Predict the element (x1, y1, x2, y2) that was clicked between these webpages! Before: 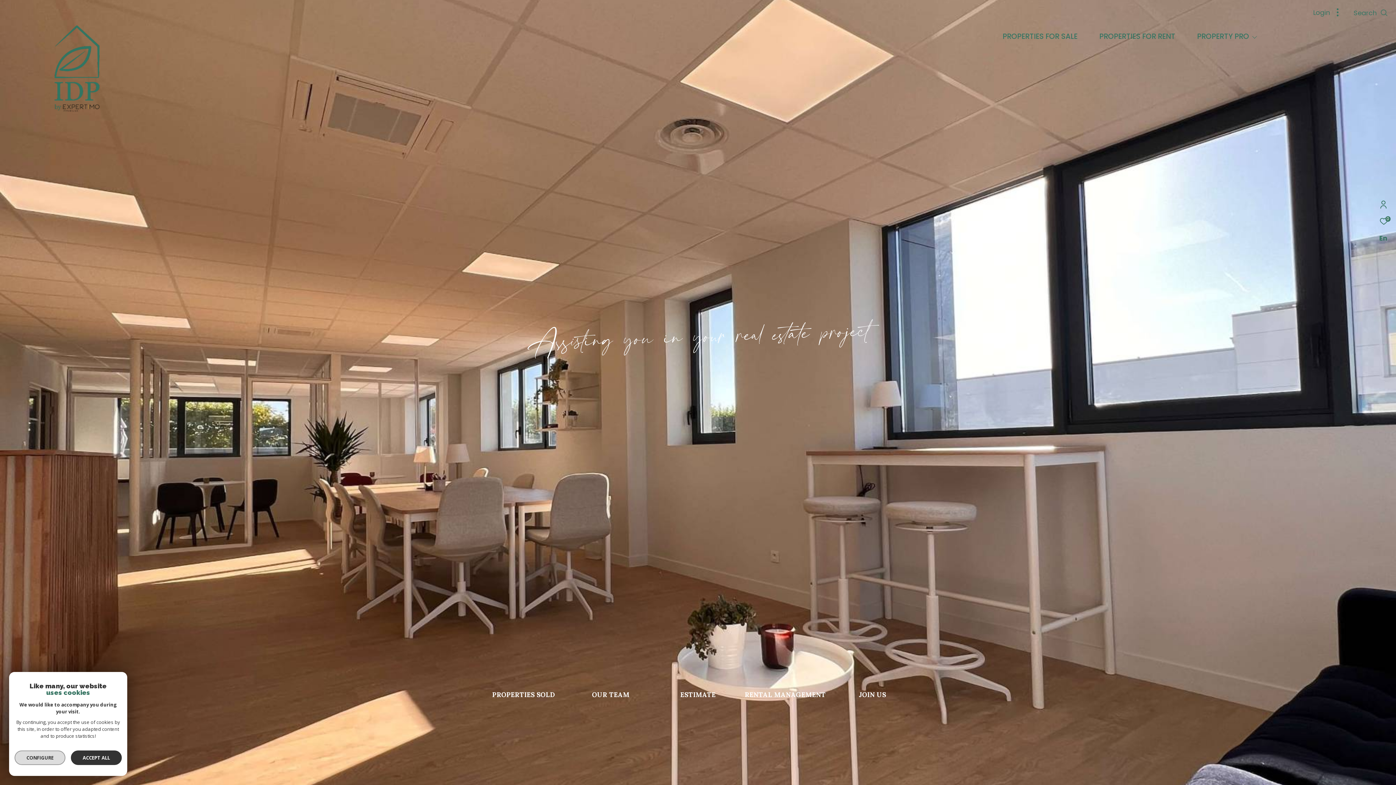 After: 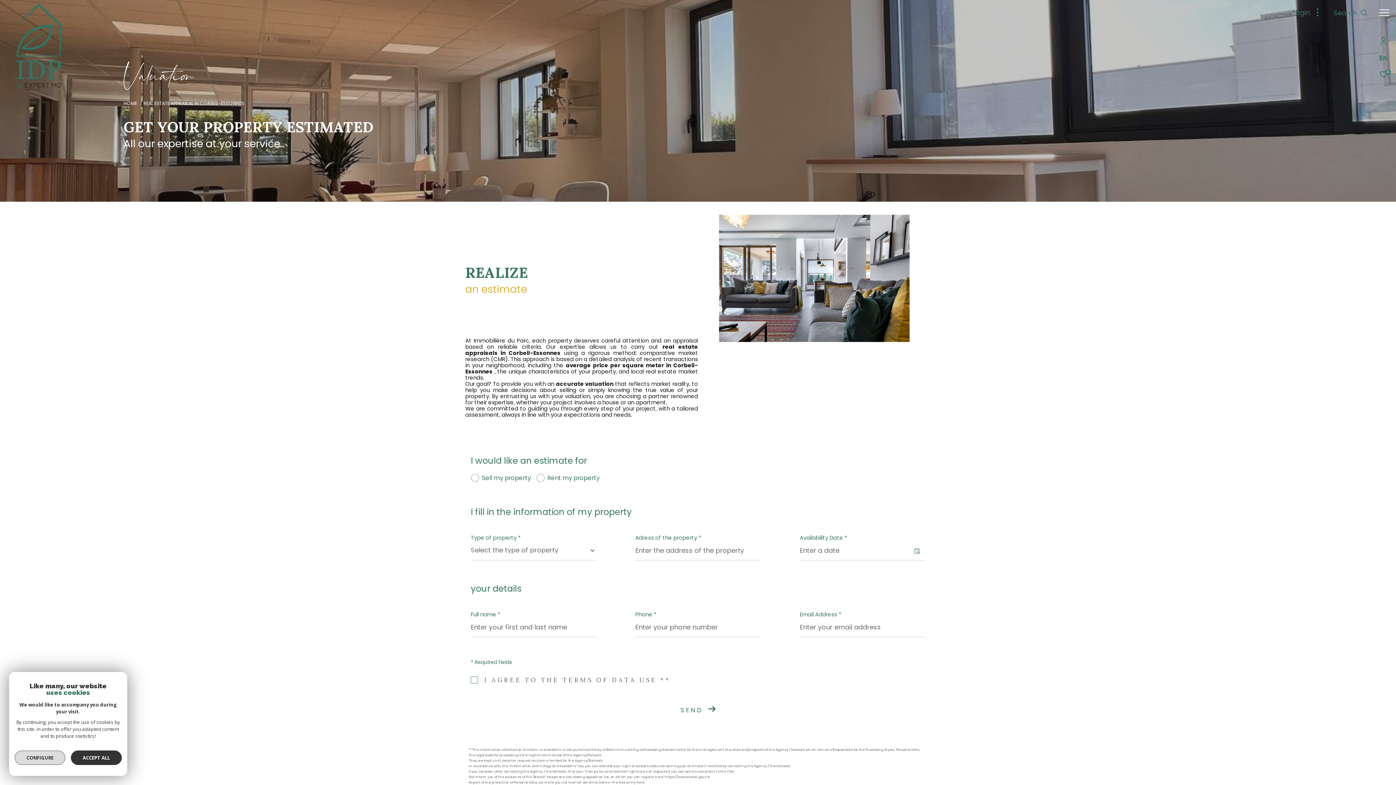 Action: label: ESTIMATE

Have your property appraised by us, our expertise in this area will meet your expectations. bbox: (654, 691, 741, 785)